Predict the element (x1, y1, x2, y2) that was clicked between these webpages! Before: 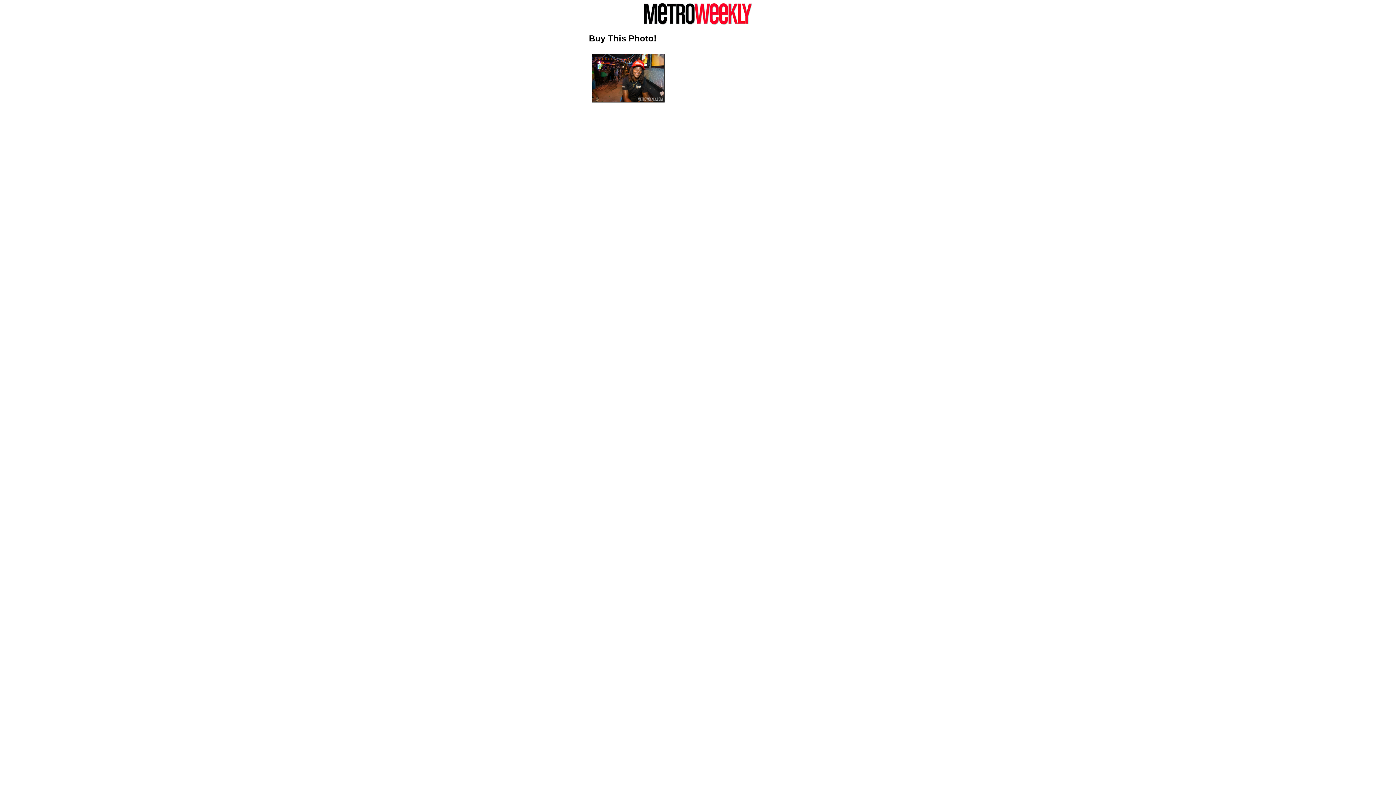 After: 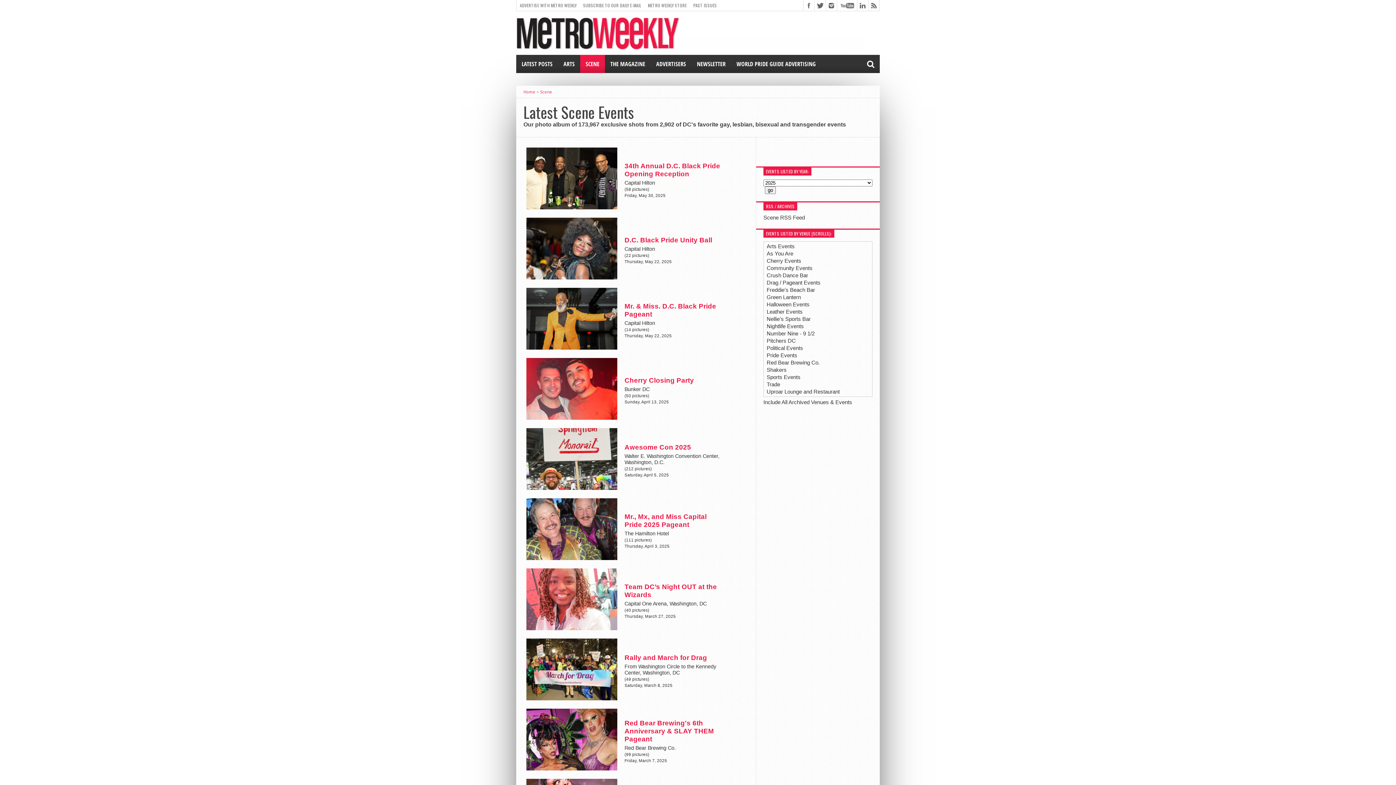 Action: bbox: (643, 19, 752, 25)